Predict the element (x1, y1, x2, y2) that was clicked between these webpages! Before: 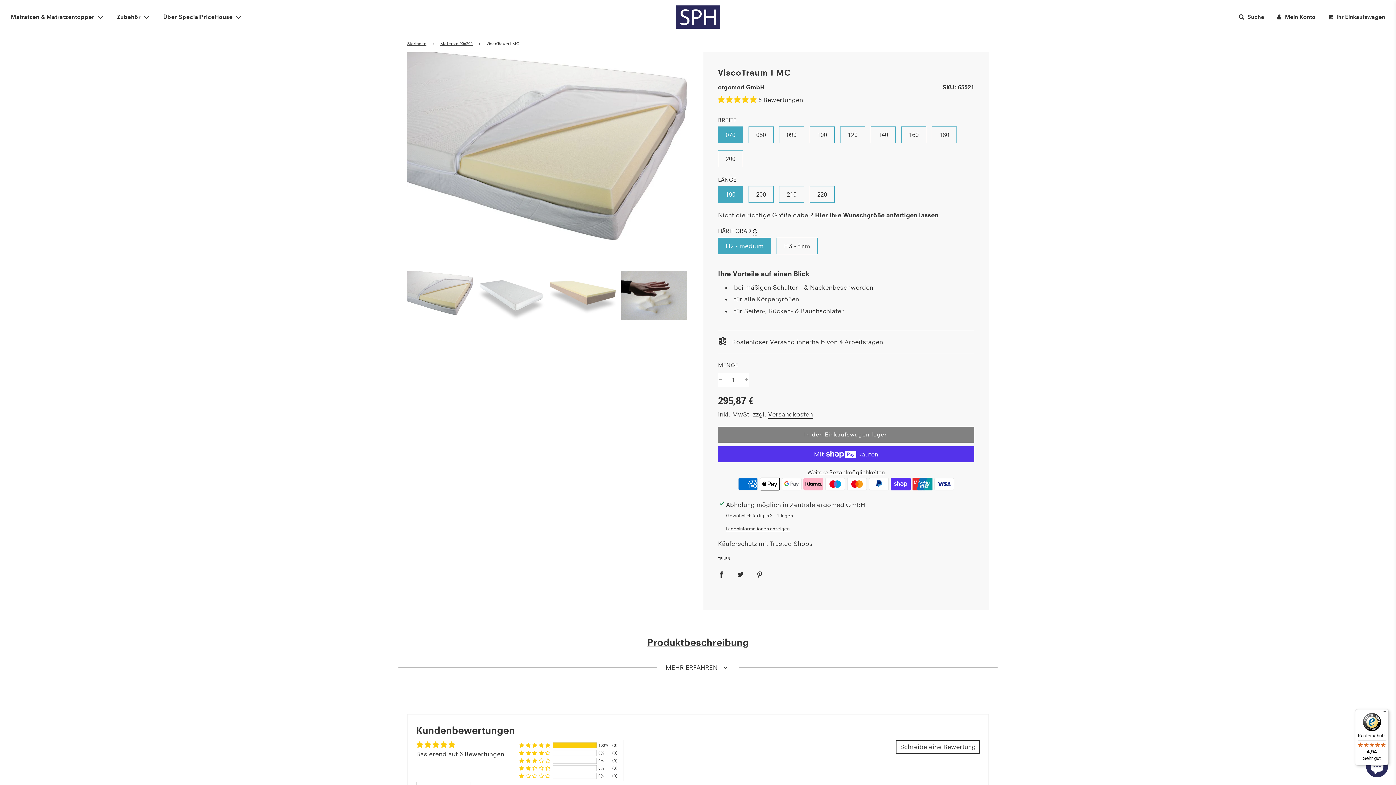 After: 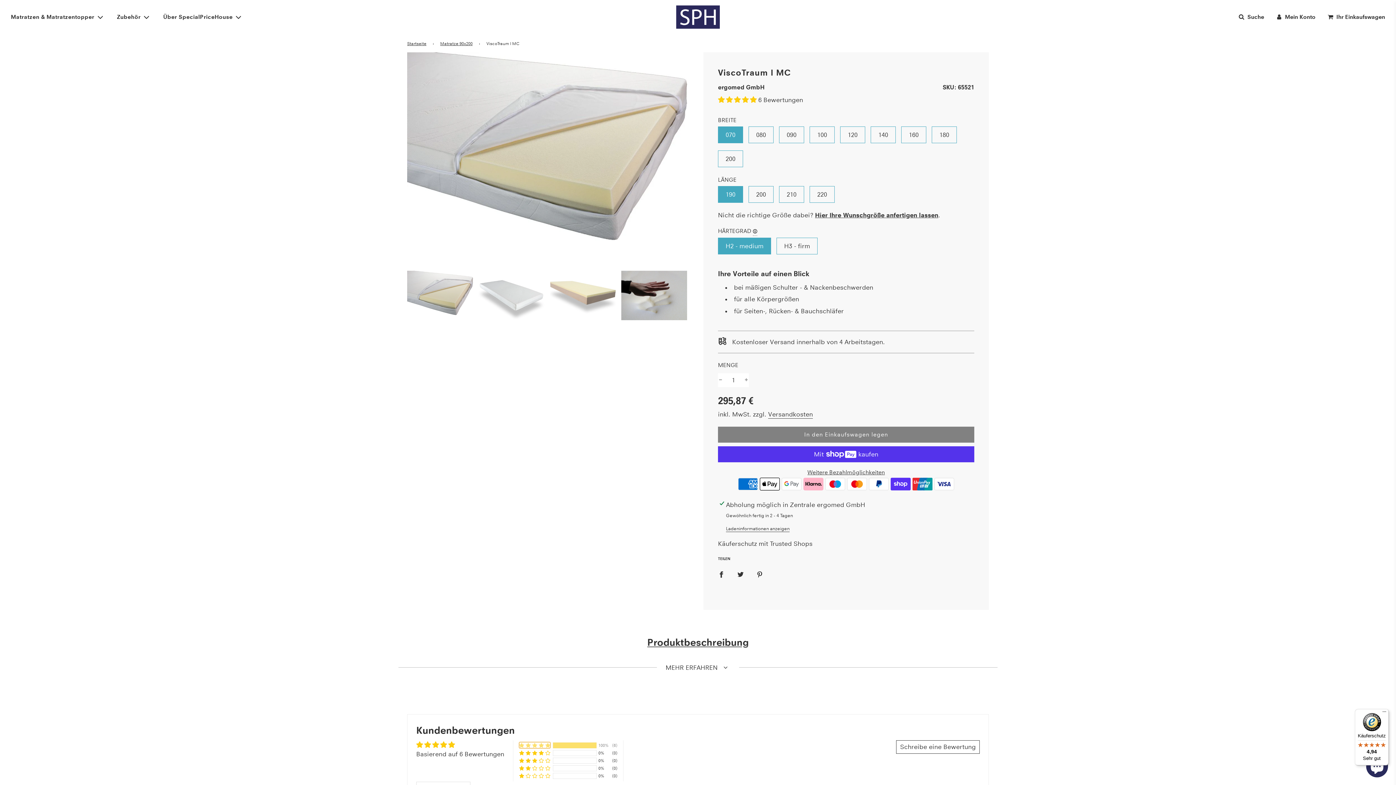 Action: label: 100% (6) reviews with 5 star rating bbox: (519, 742, 550, 748)